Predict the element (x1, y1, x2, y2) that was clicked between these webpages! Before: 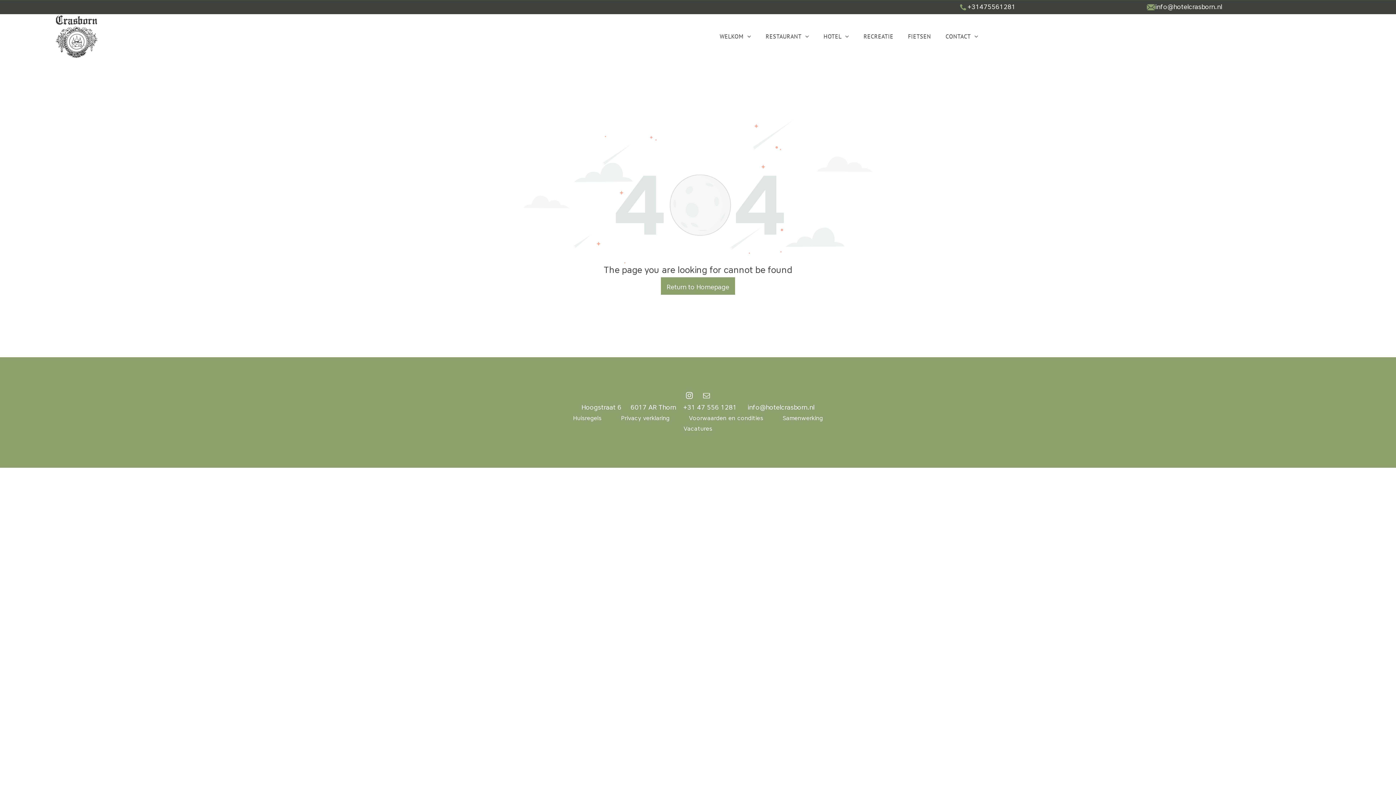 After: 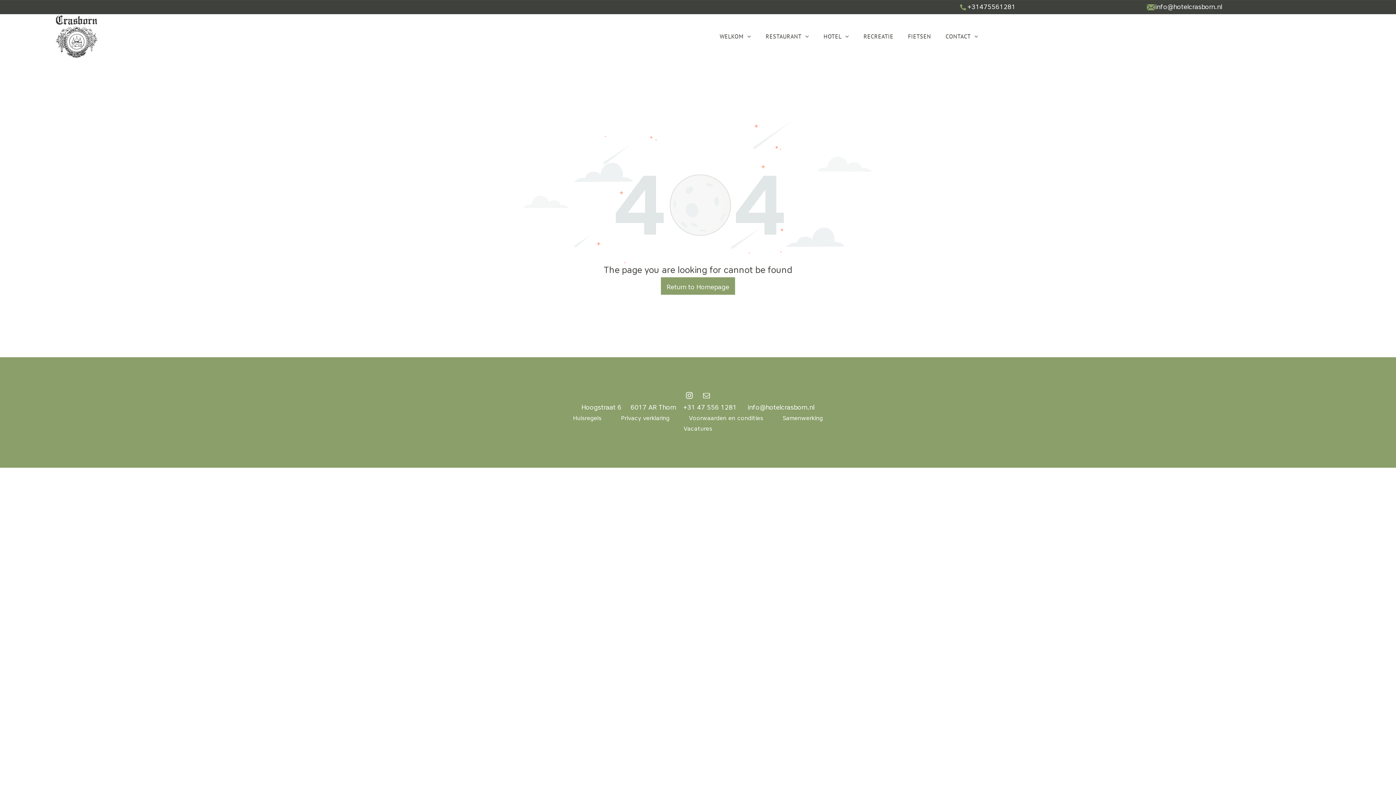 Action: label: info@hotelcrasborn.nl bbox: (1155, 2, 1222, 10)